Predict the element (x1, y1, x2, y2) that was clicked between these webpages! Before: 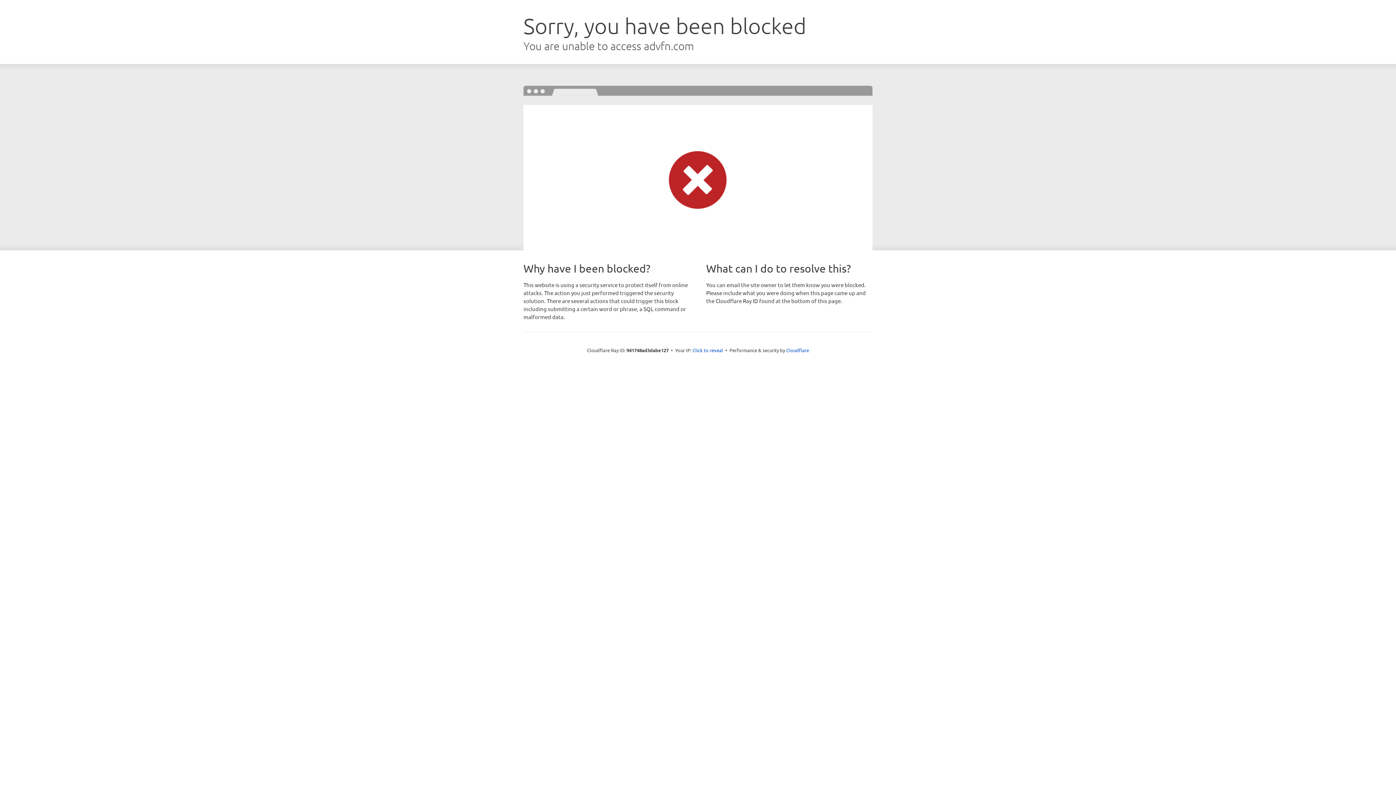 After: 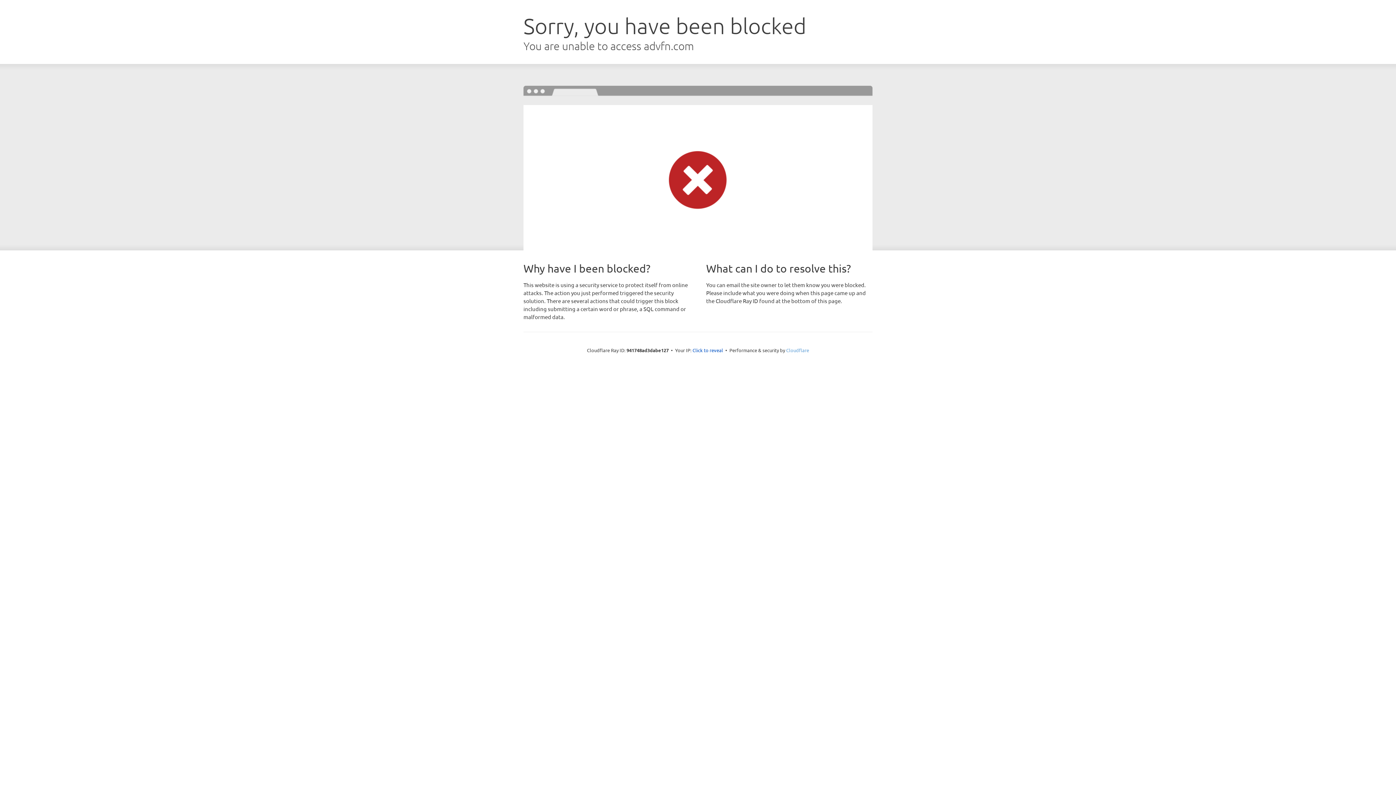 Action: label: Cloudflare bbox: (786, 347, 809, 353)